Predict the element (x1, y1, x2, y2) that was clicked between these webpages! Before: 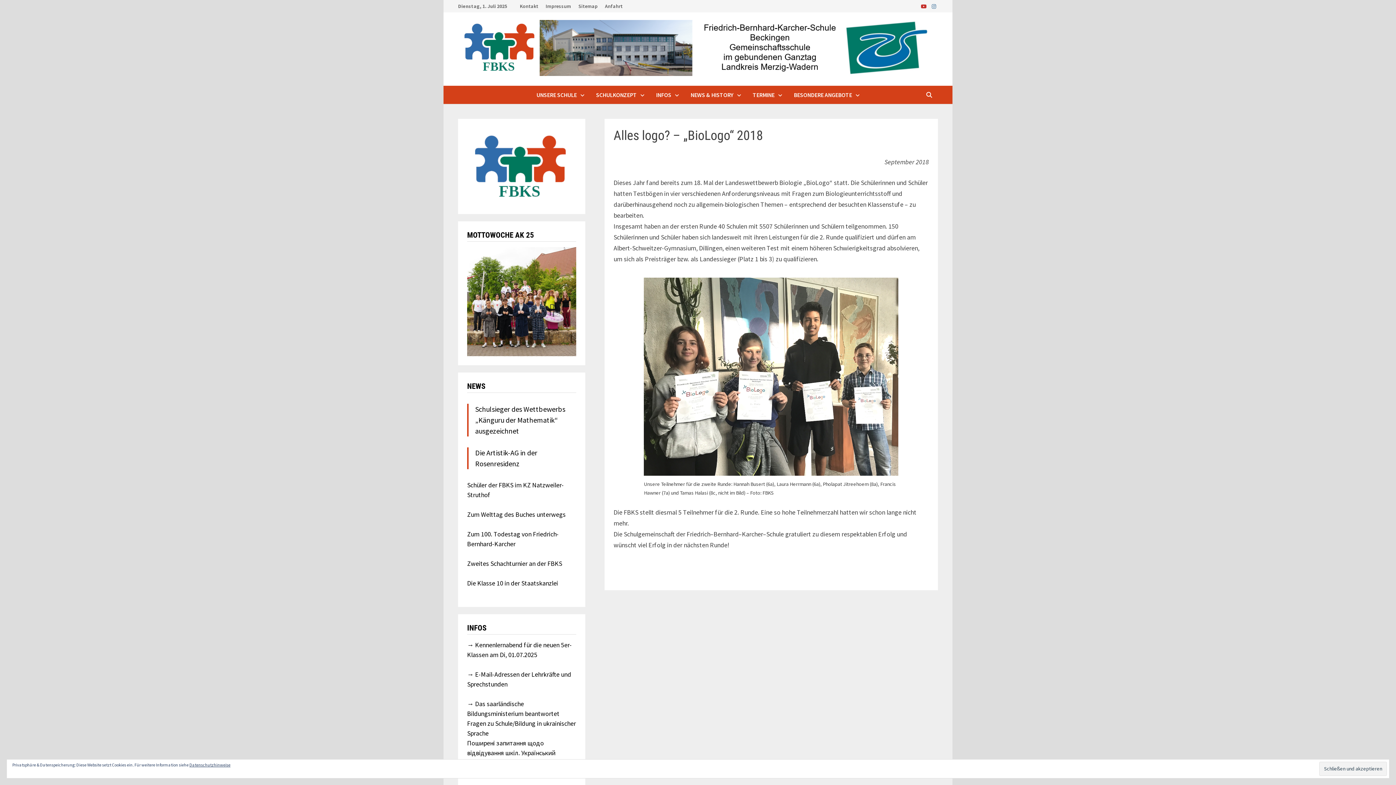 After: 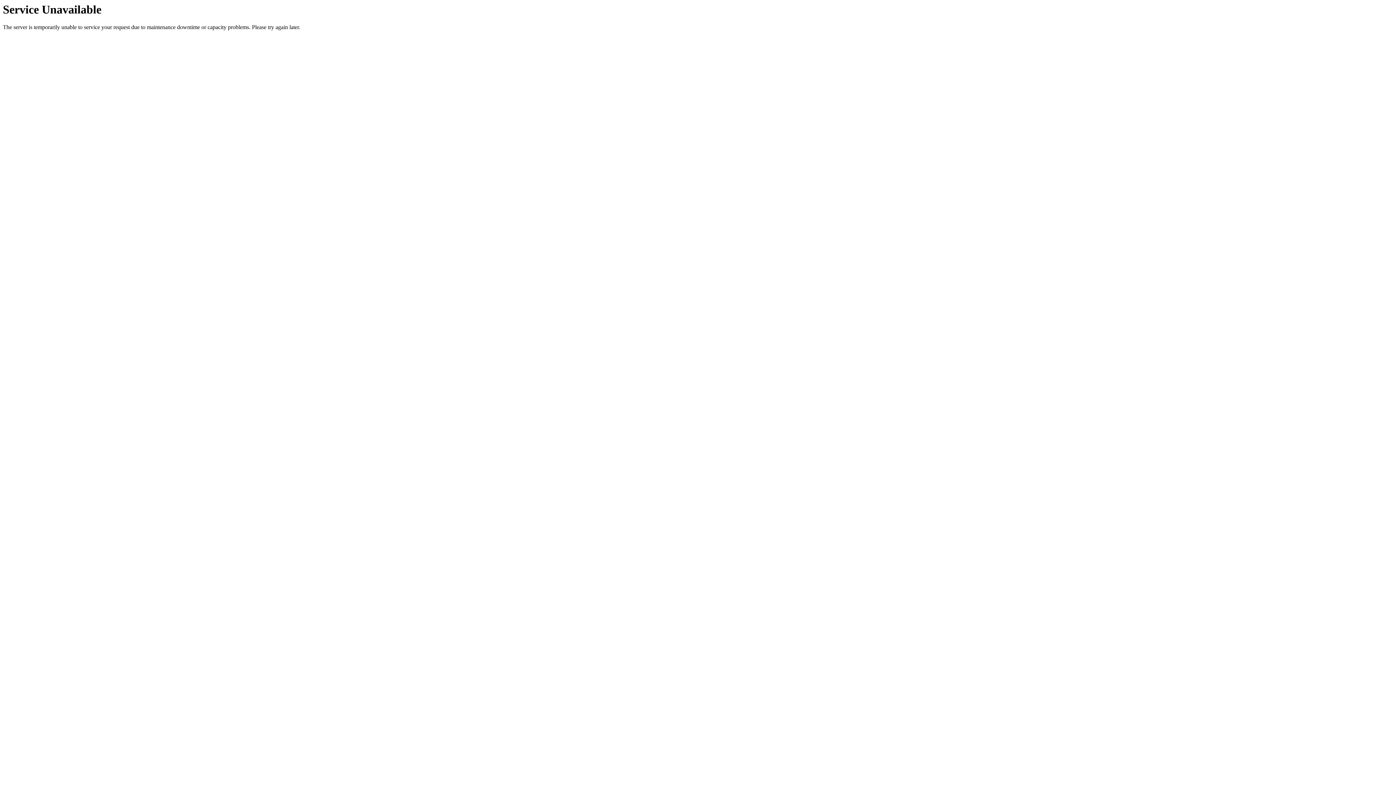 Action: bbox: (467, 161, 572, 169)